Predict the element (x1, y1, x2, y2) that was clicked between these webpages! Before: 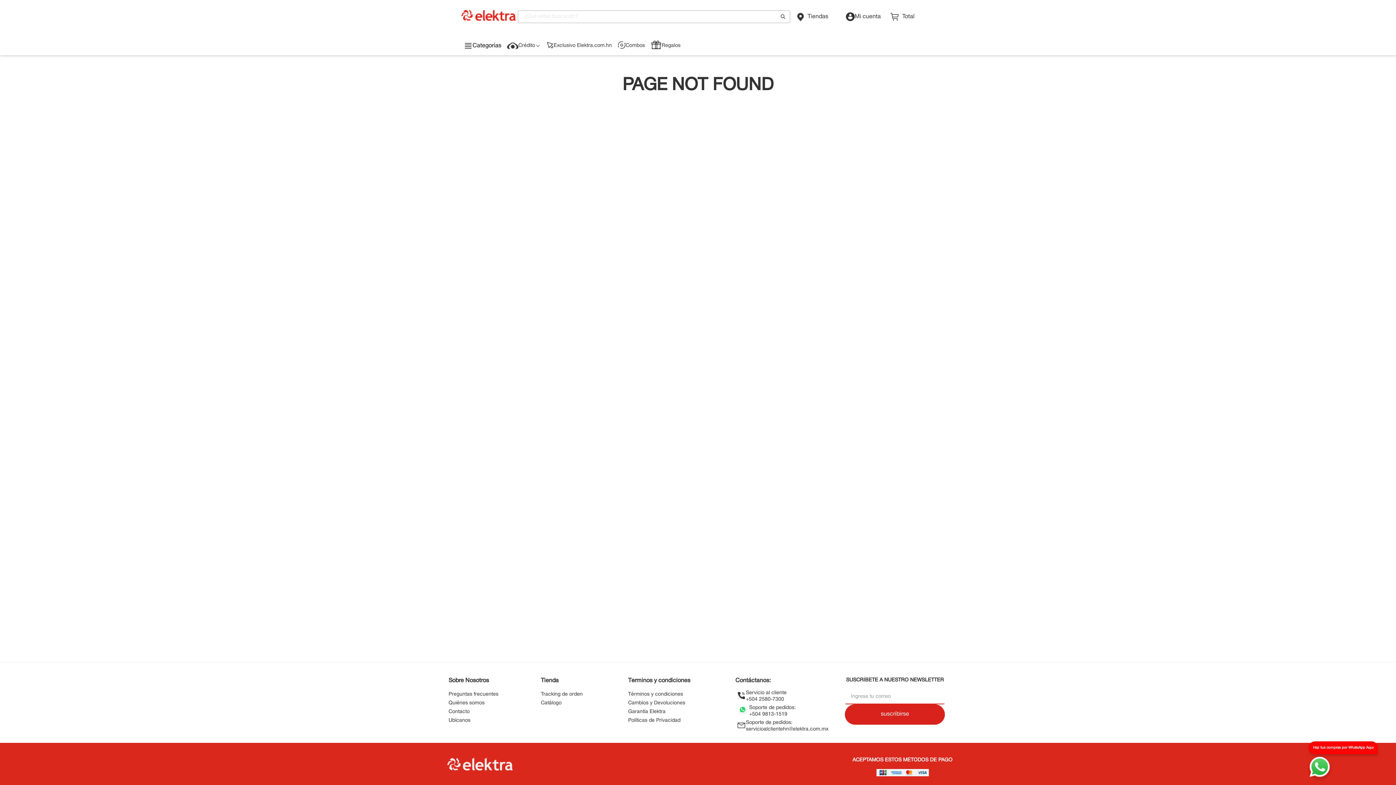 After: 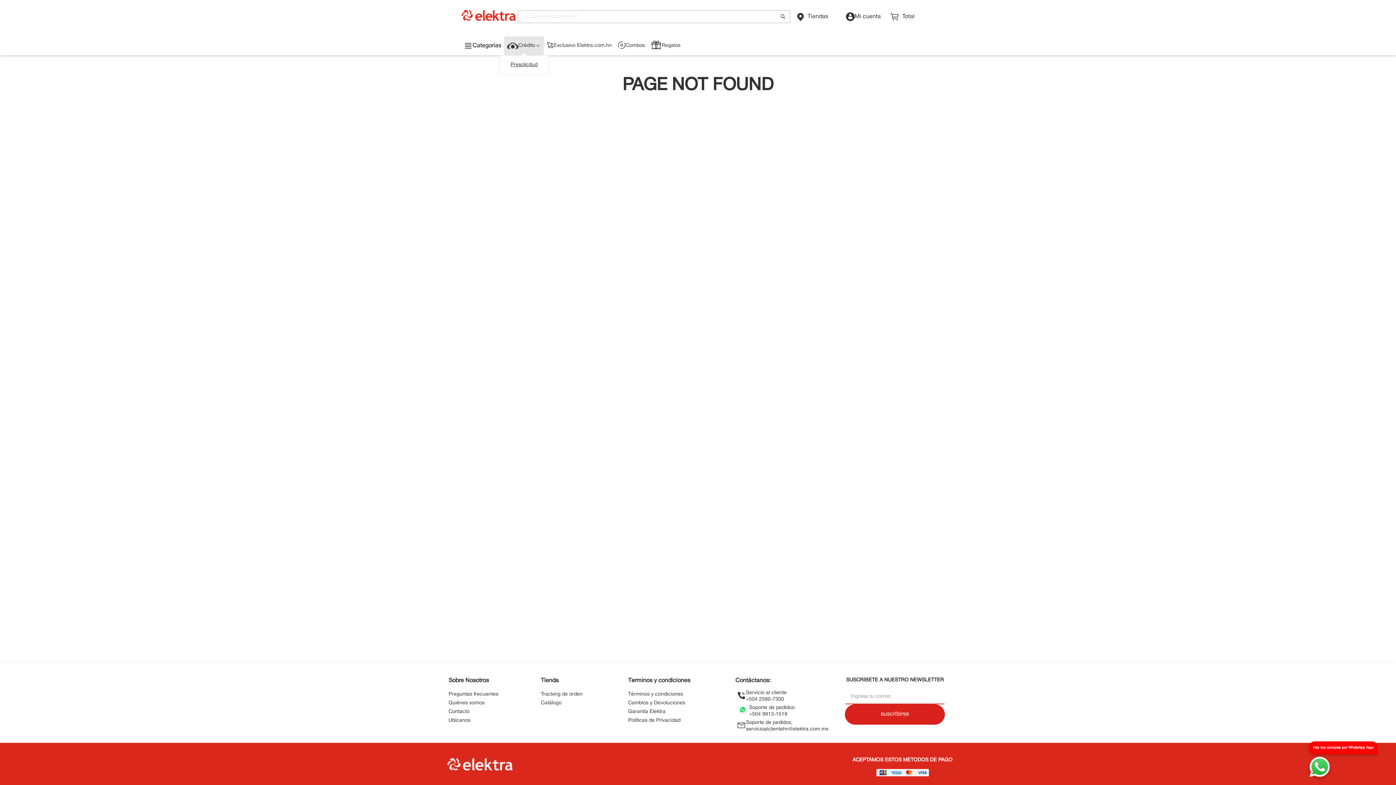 Action: label: Crédito bbox: (504, 36, 544, 55)